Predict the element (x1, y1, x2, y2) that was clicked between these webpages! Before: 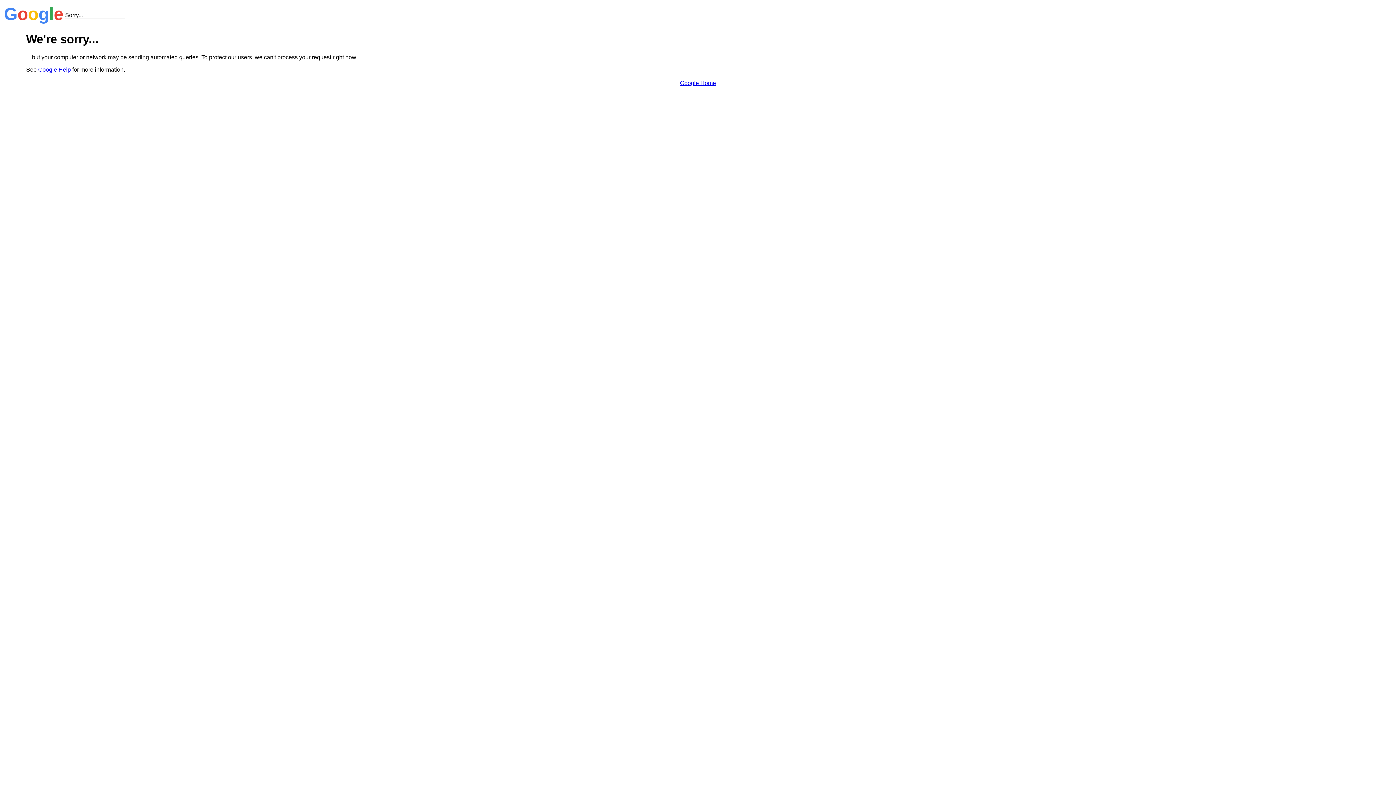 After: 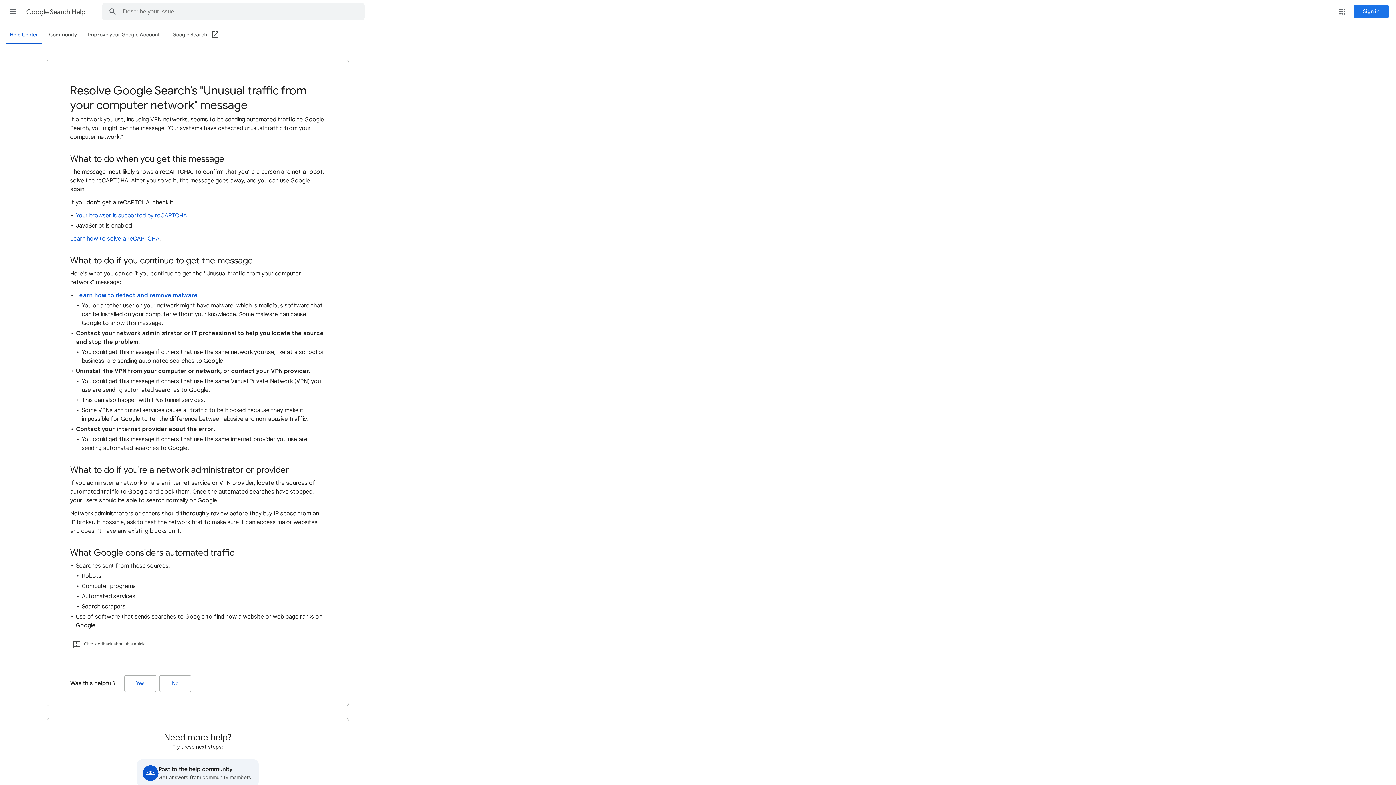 Action: bbox: (38, 66, 70, 72) label: Google Help